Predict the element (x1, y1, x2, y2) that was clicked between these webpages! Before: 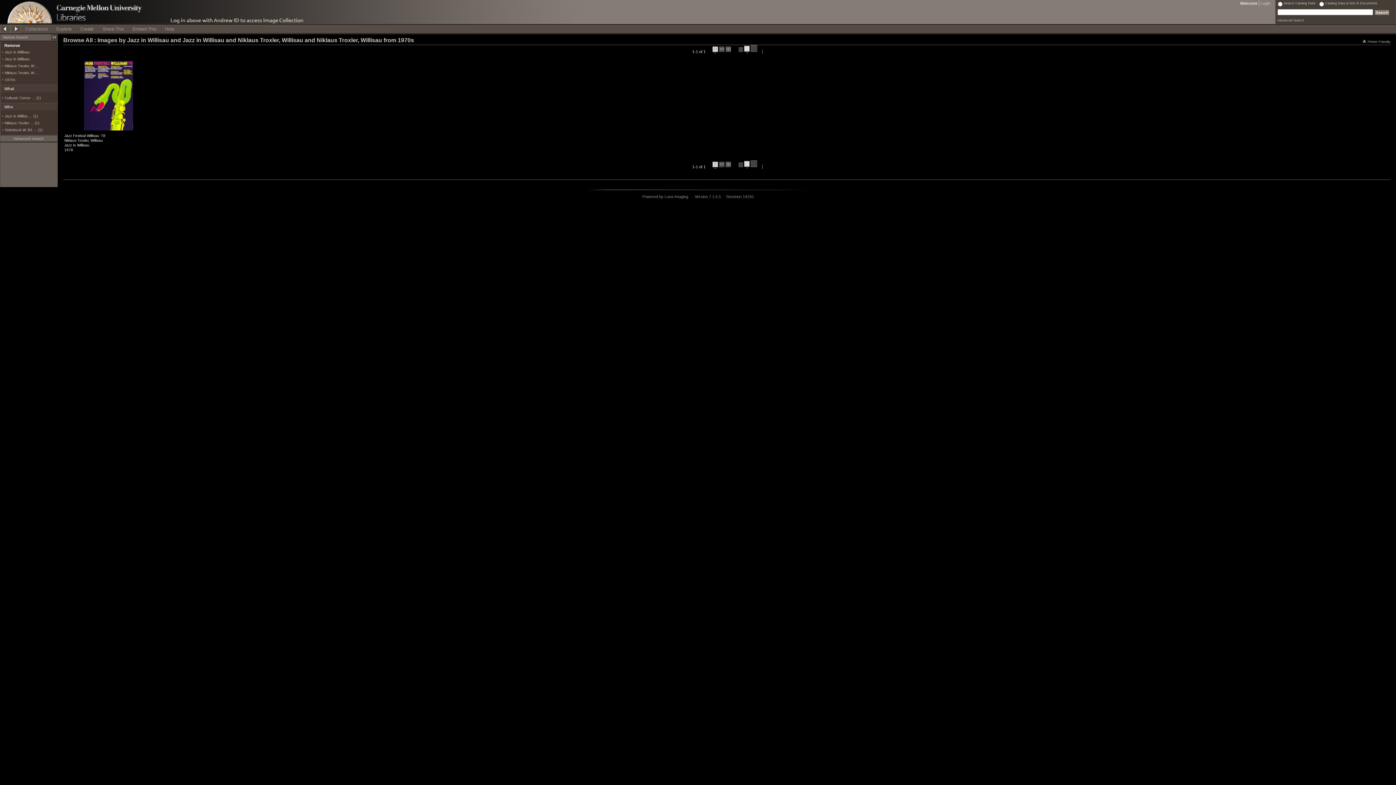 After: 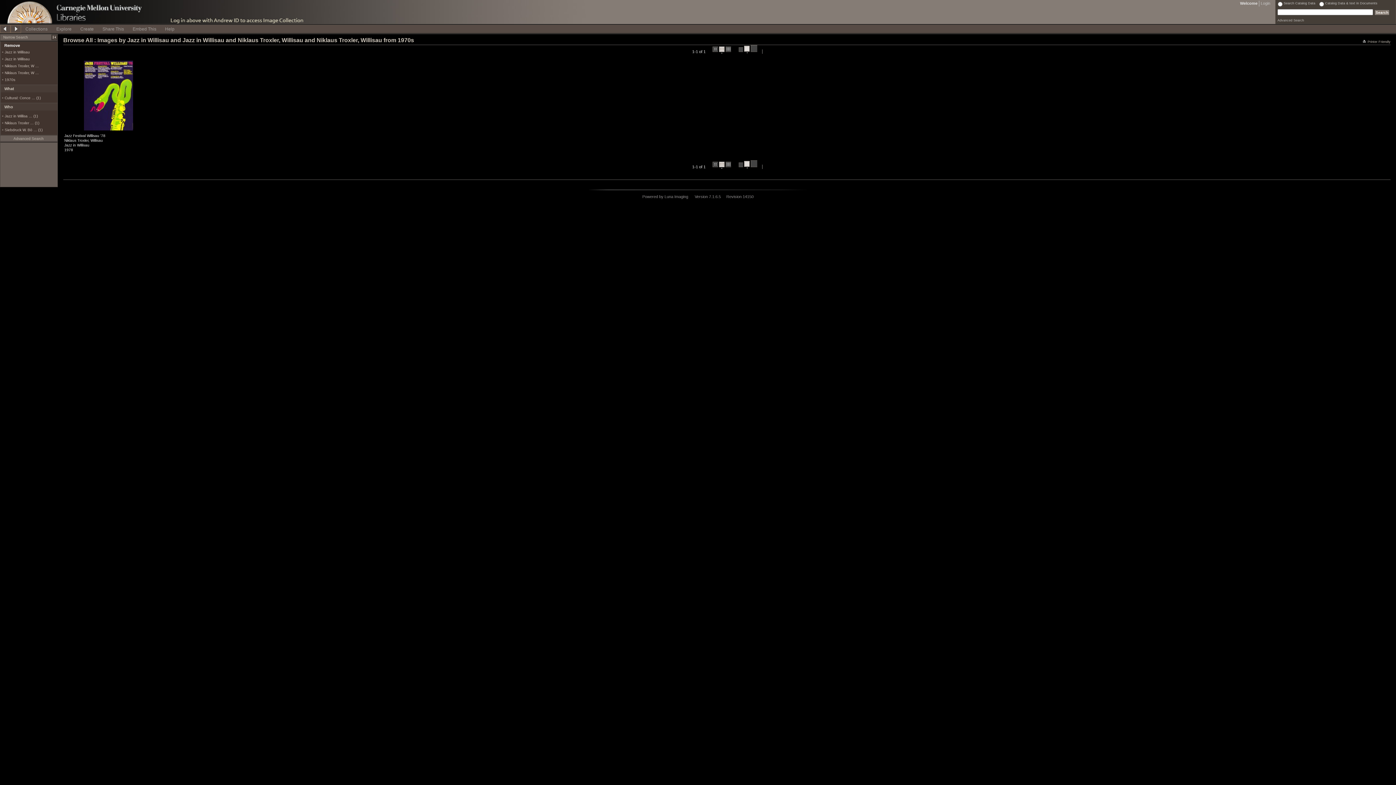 Action: label:   bbox: (719, 161, 724, 168)